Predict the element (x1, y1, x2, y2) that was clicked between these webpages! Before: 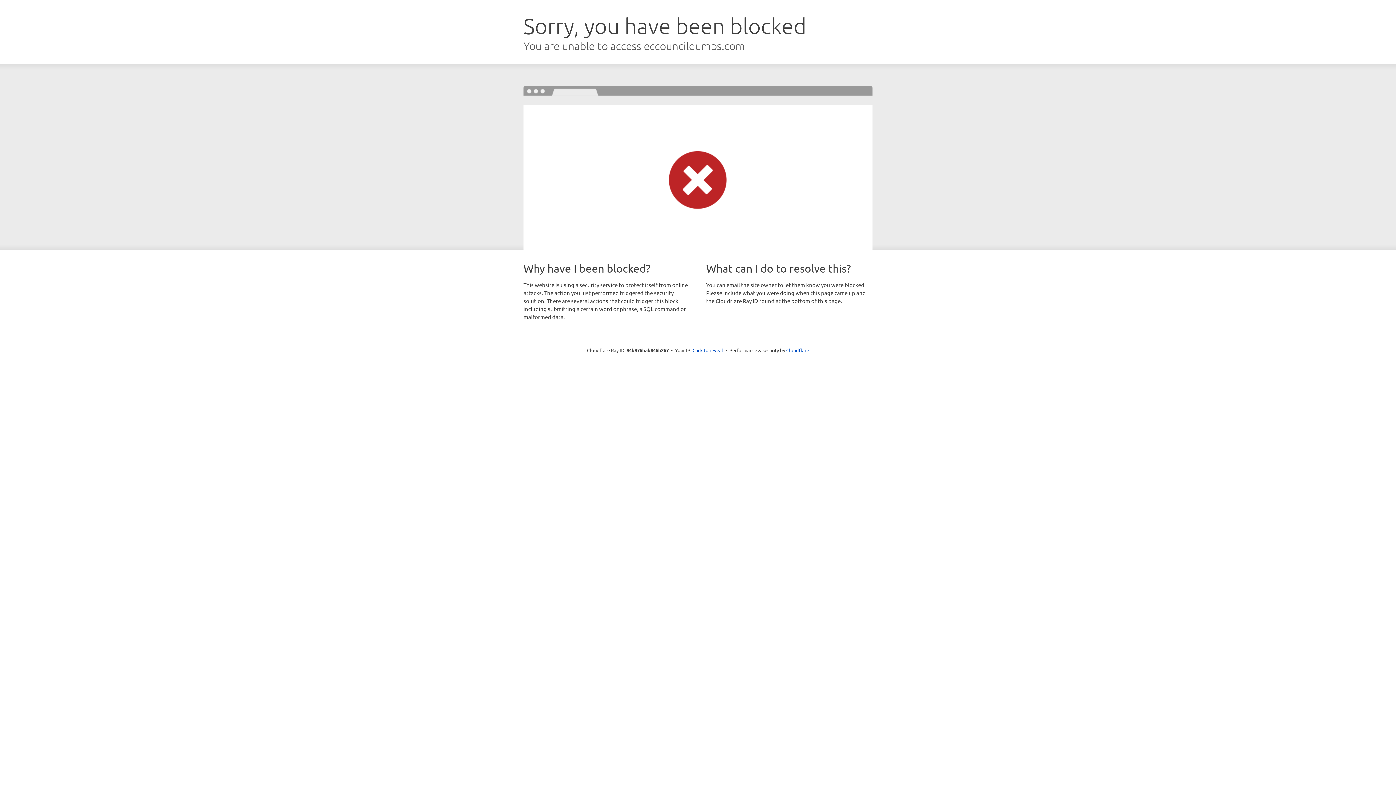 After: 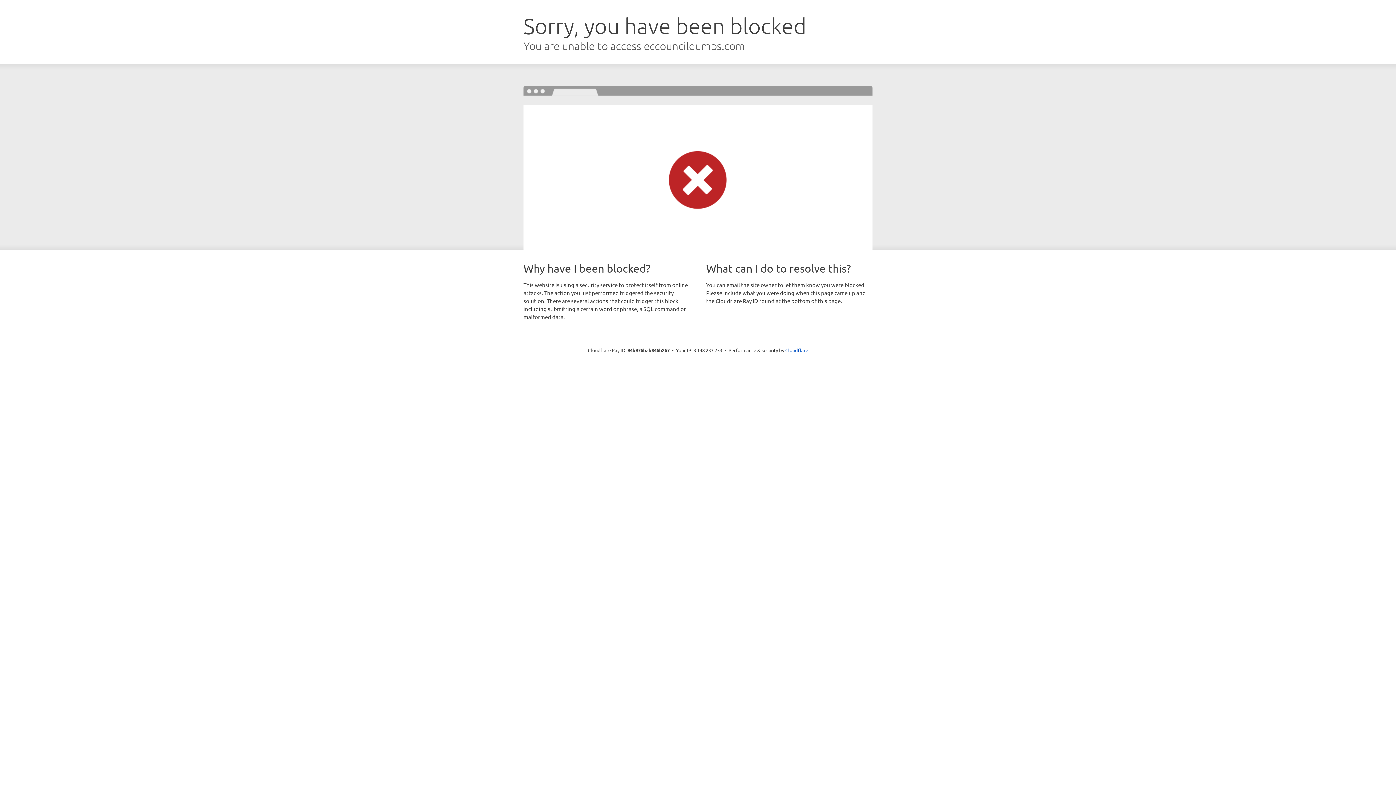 Action: bbox: (692, 346, 723, 353) label: Click to reveal